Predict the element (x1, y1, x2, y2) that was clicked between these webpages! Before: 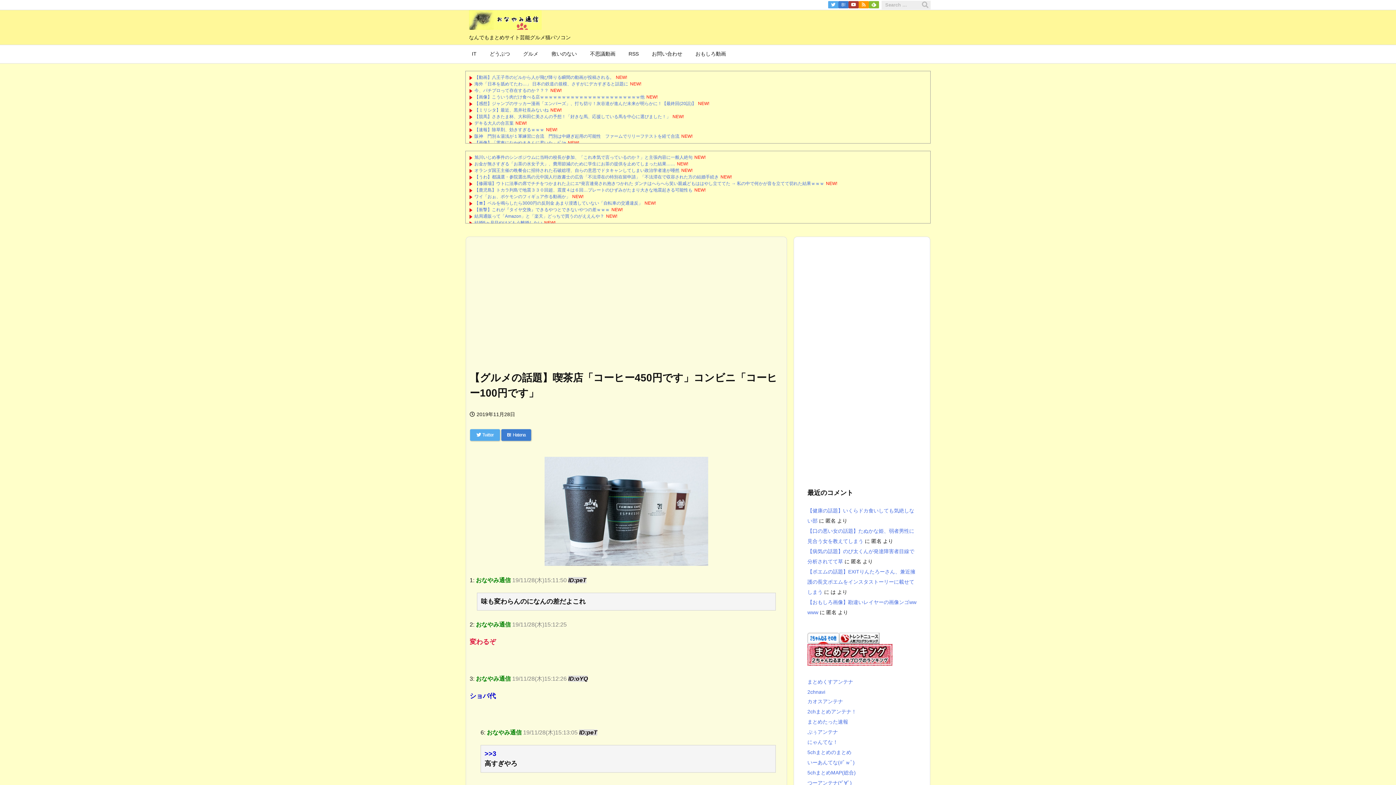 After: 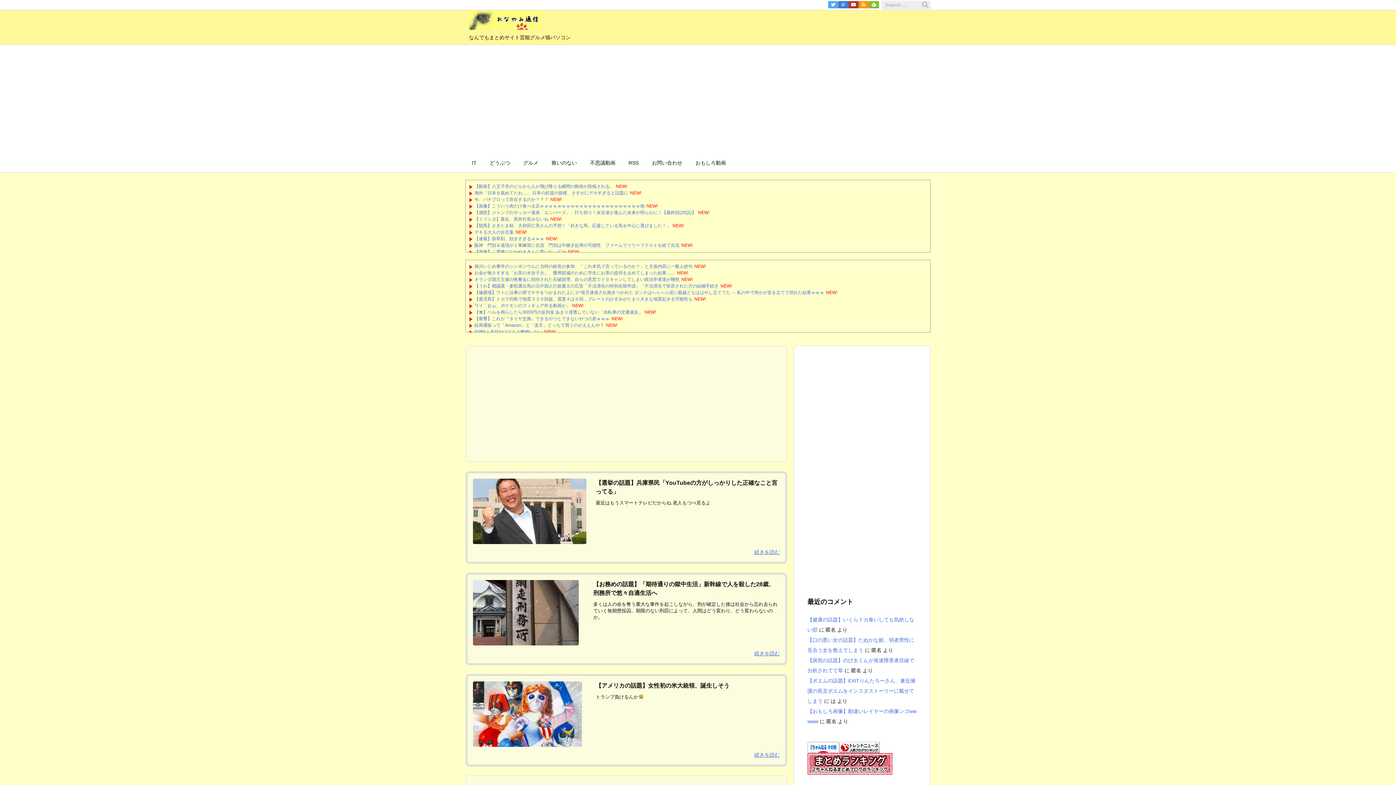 Action: bbox: (469, 13, 541, 24)